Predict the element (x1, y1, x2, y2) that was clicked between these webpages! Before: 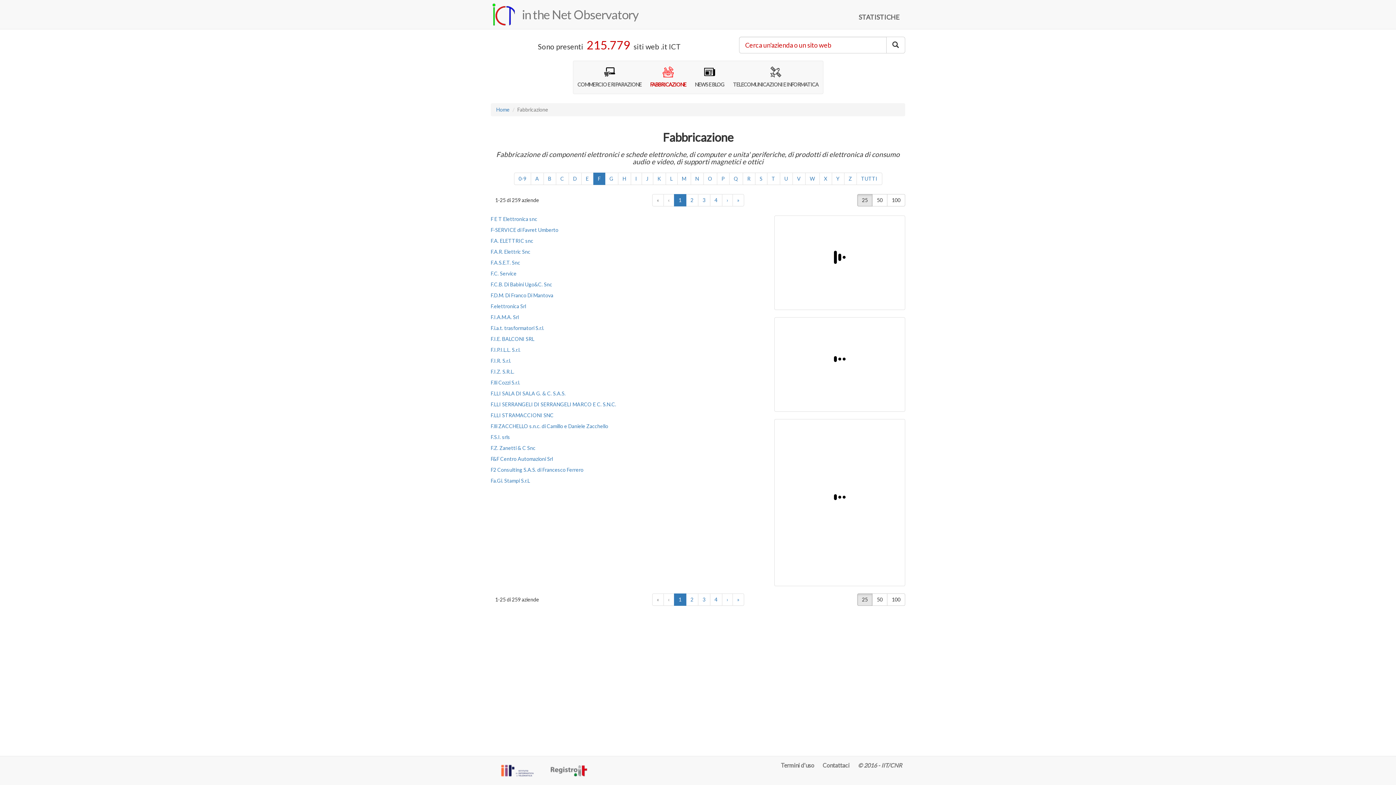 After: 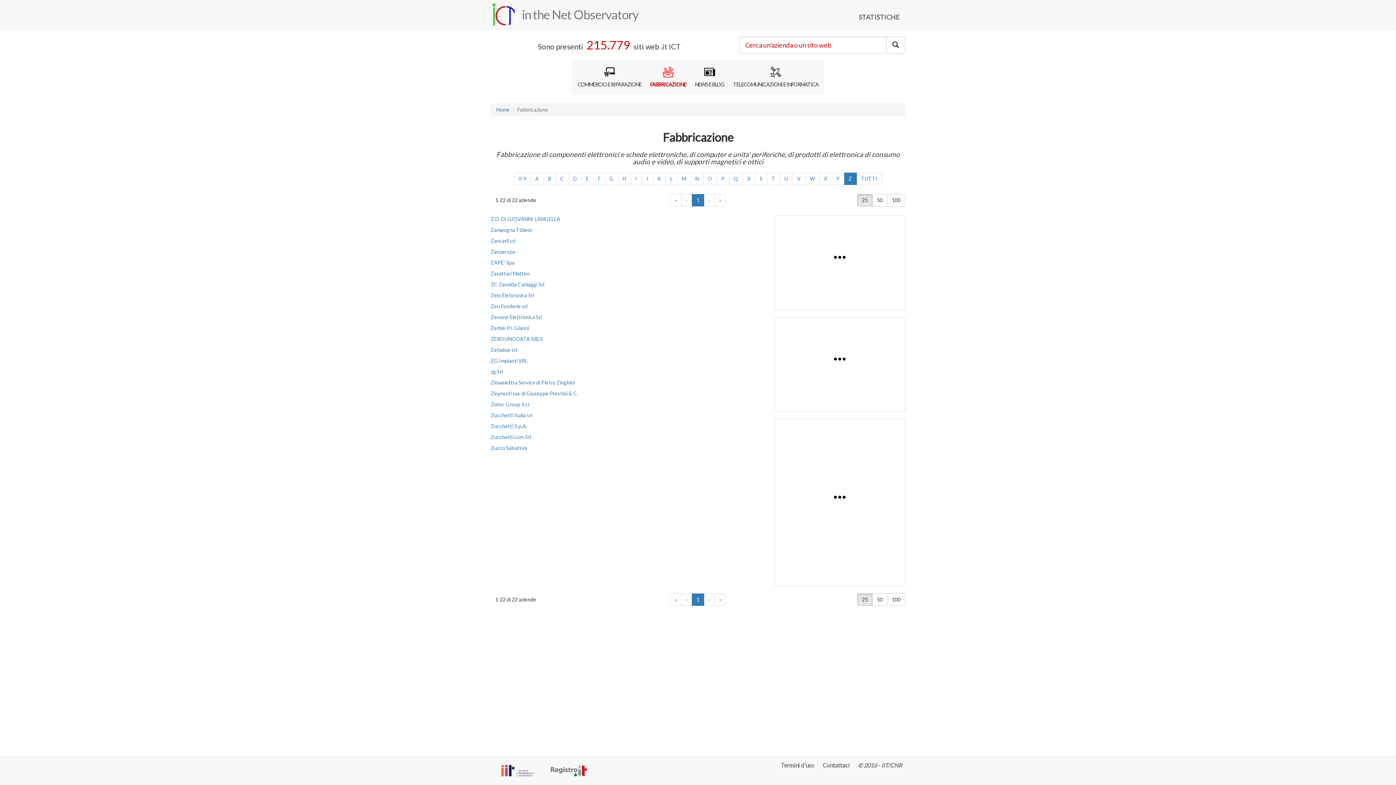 Action: bbox: (844, 172, 856, 185) label: Z